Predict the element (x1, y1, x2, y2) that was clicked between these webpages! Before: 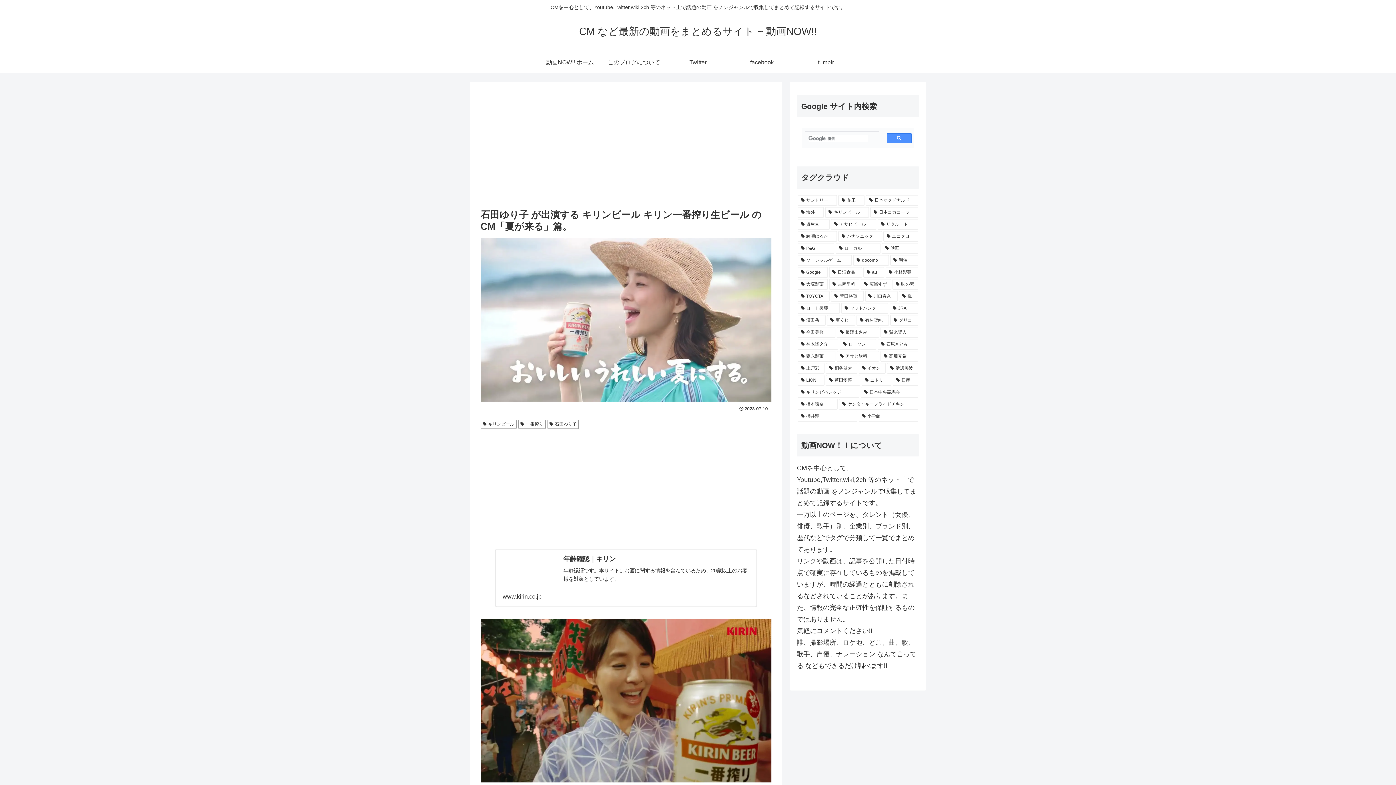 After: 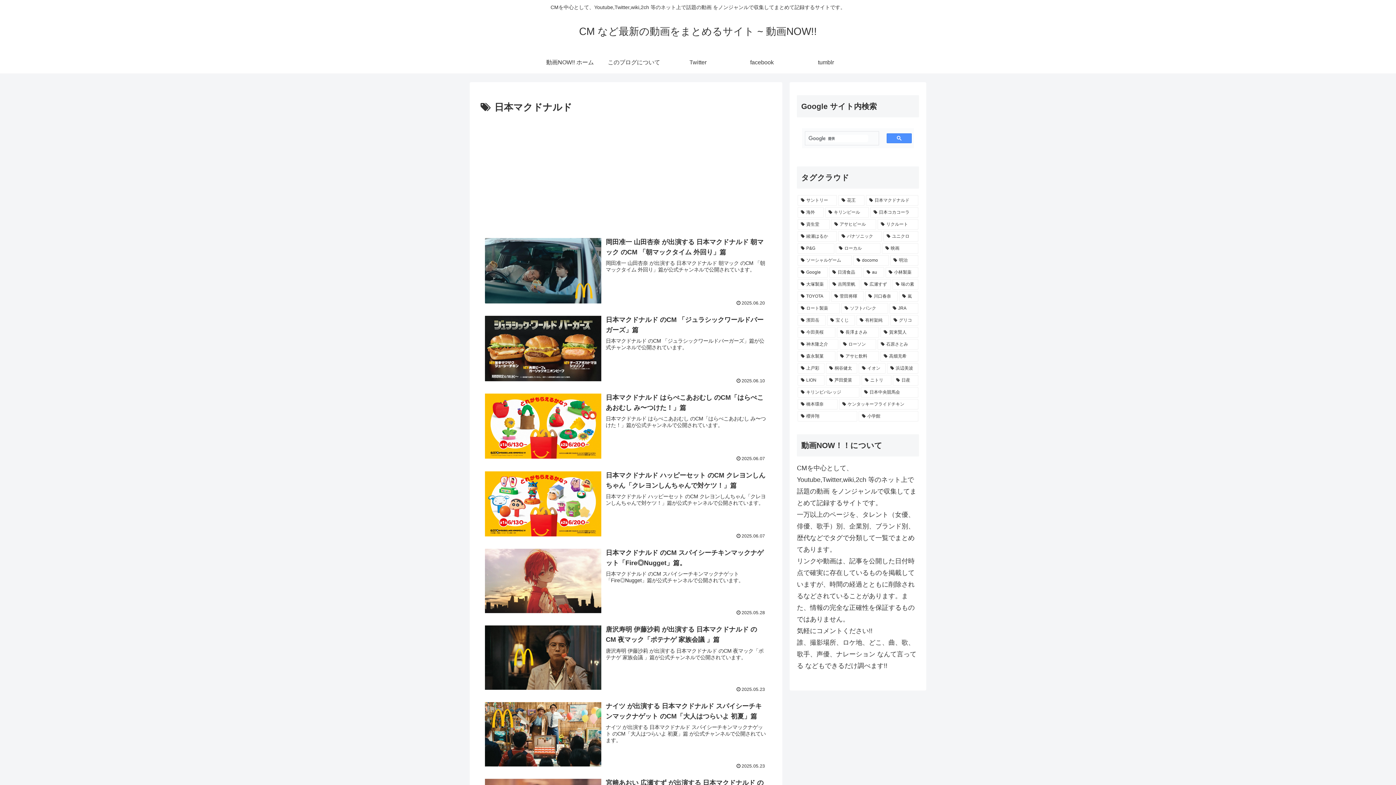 Action: bbox: (866, 195, 918, 205) label: 日本マクドナルド (603個の項目)